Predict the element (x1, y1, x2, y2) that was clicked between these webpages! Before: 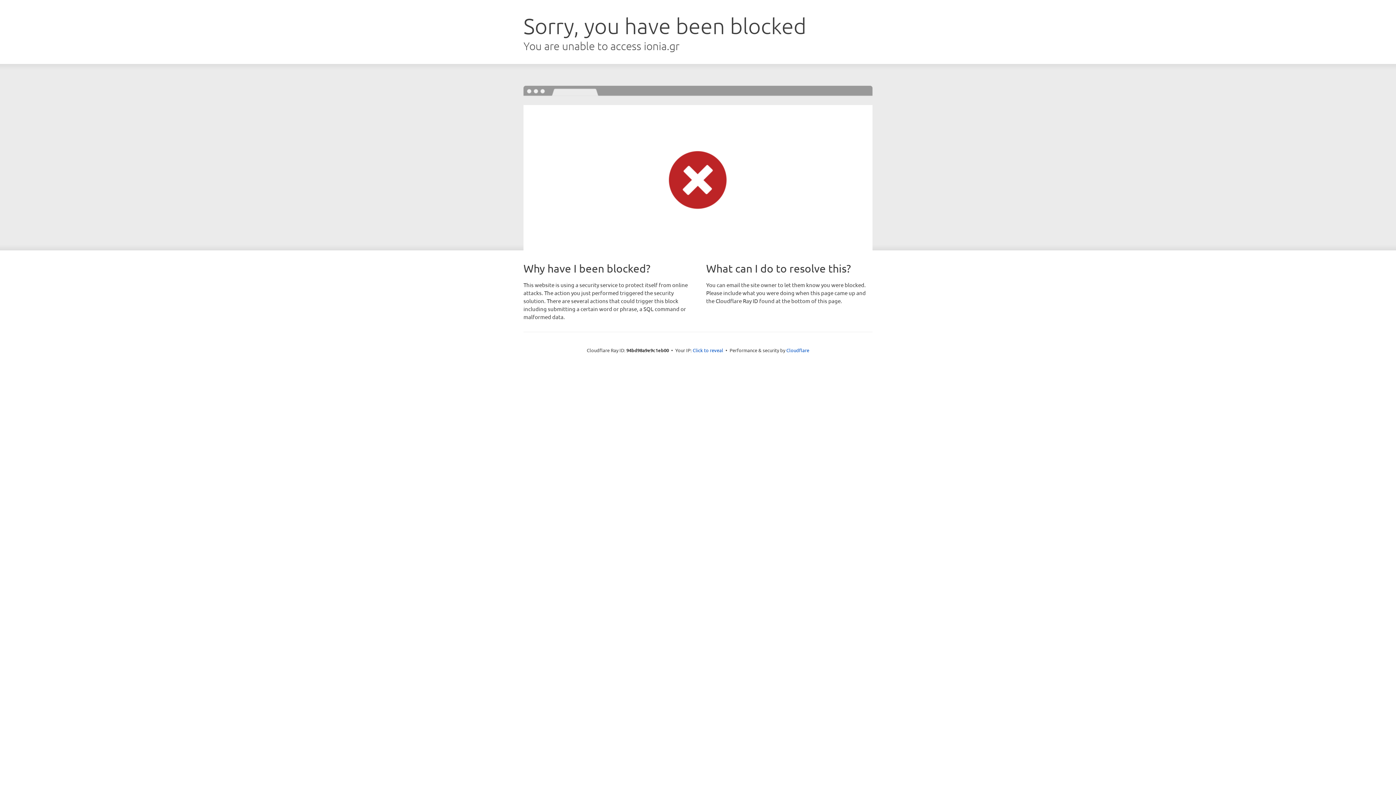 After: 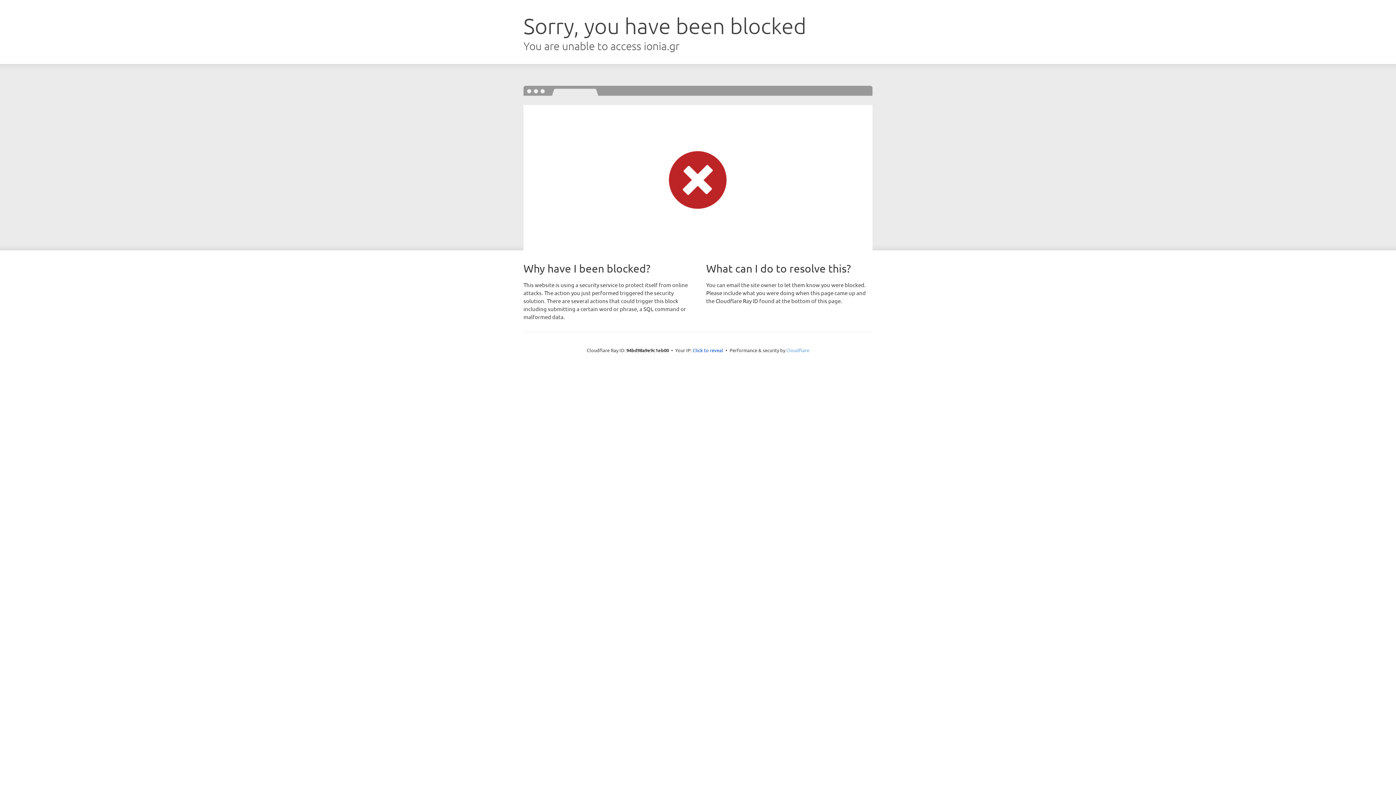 Action: bbox: (786, 347, 809, 353) label: Cloudflare